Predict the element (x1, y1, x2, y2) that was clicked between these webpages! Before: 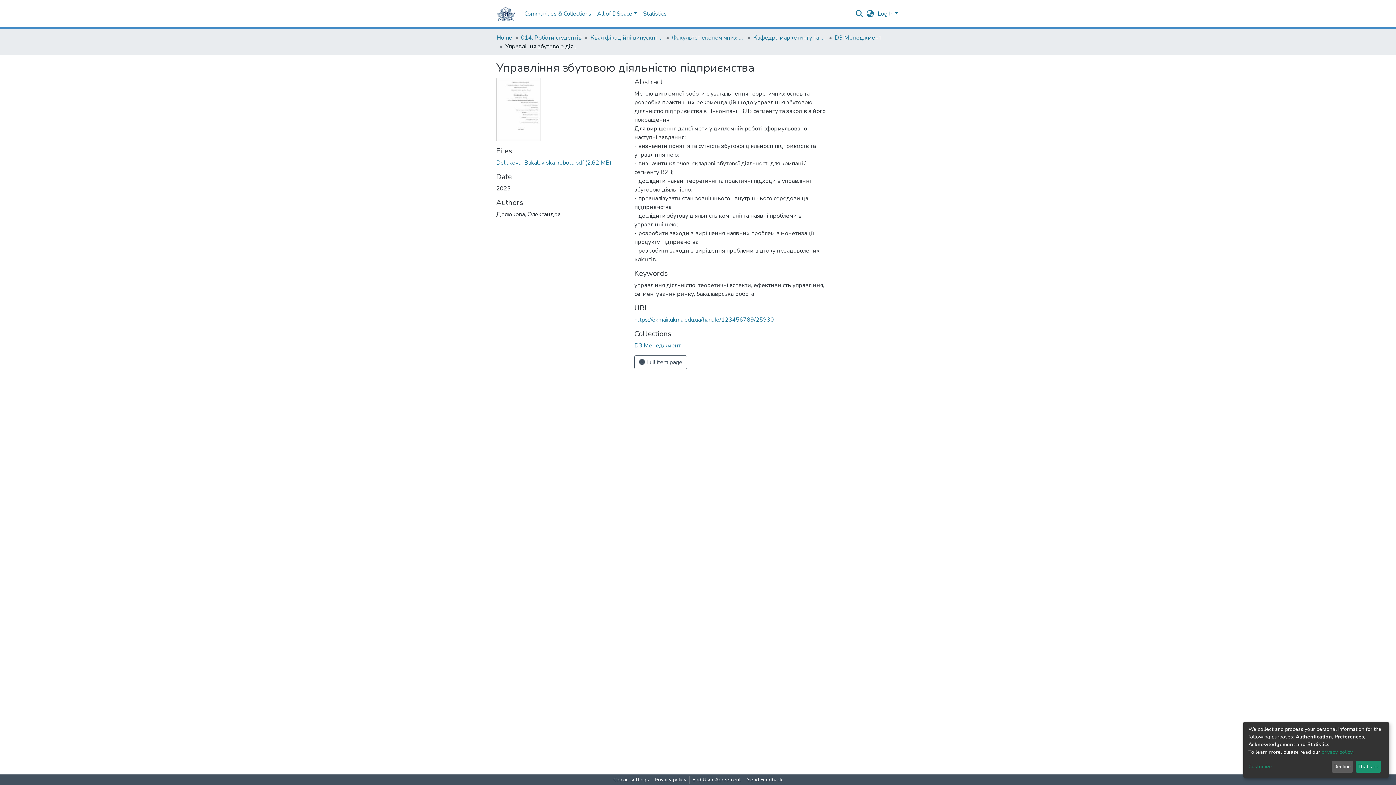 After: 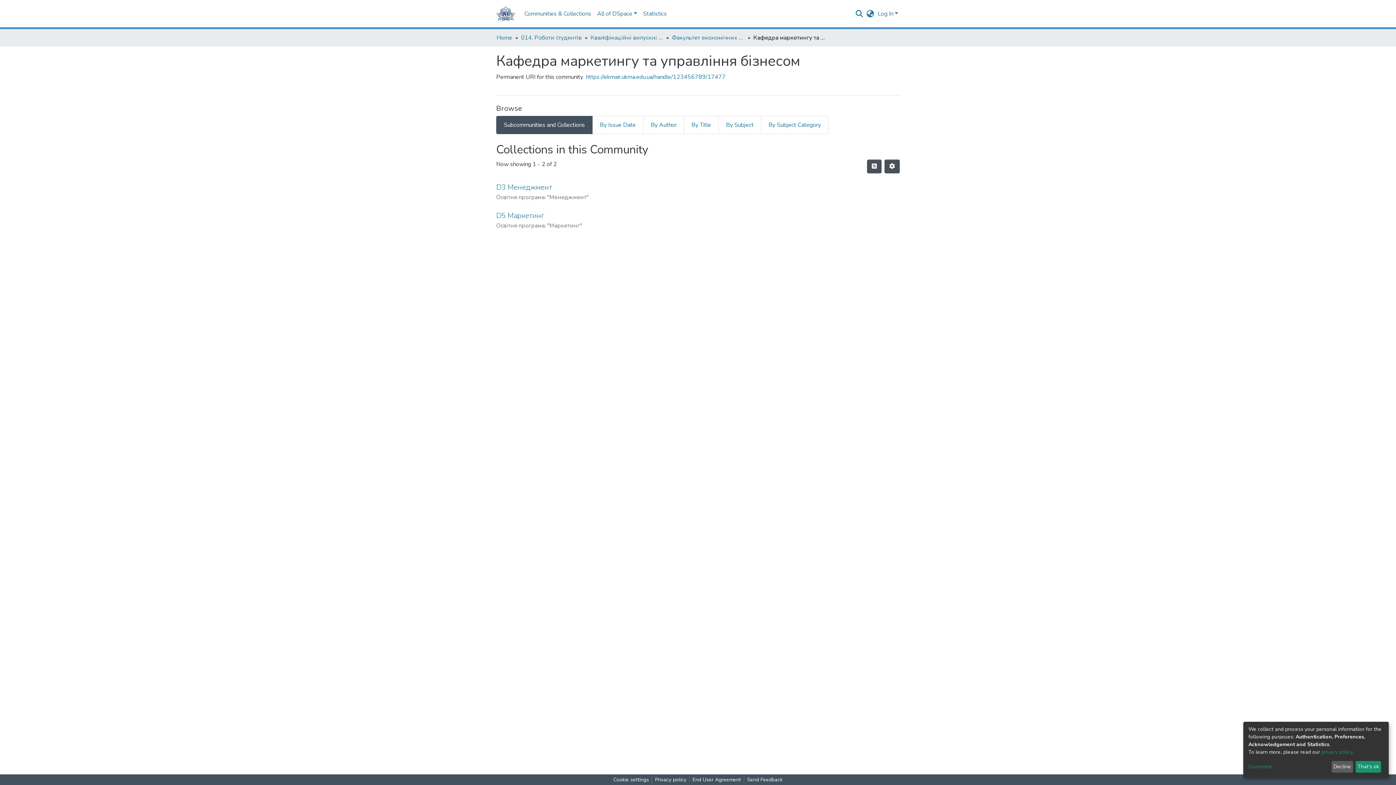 Action: label: Кафедра маркетингу та управління бізнесом bbox: (753, 33, 826, 42)